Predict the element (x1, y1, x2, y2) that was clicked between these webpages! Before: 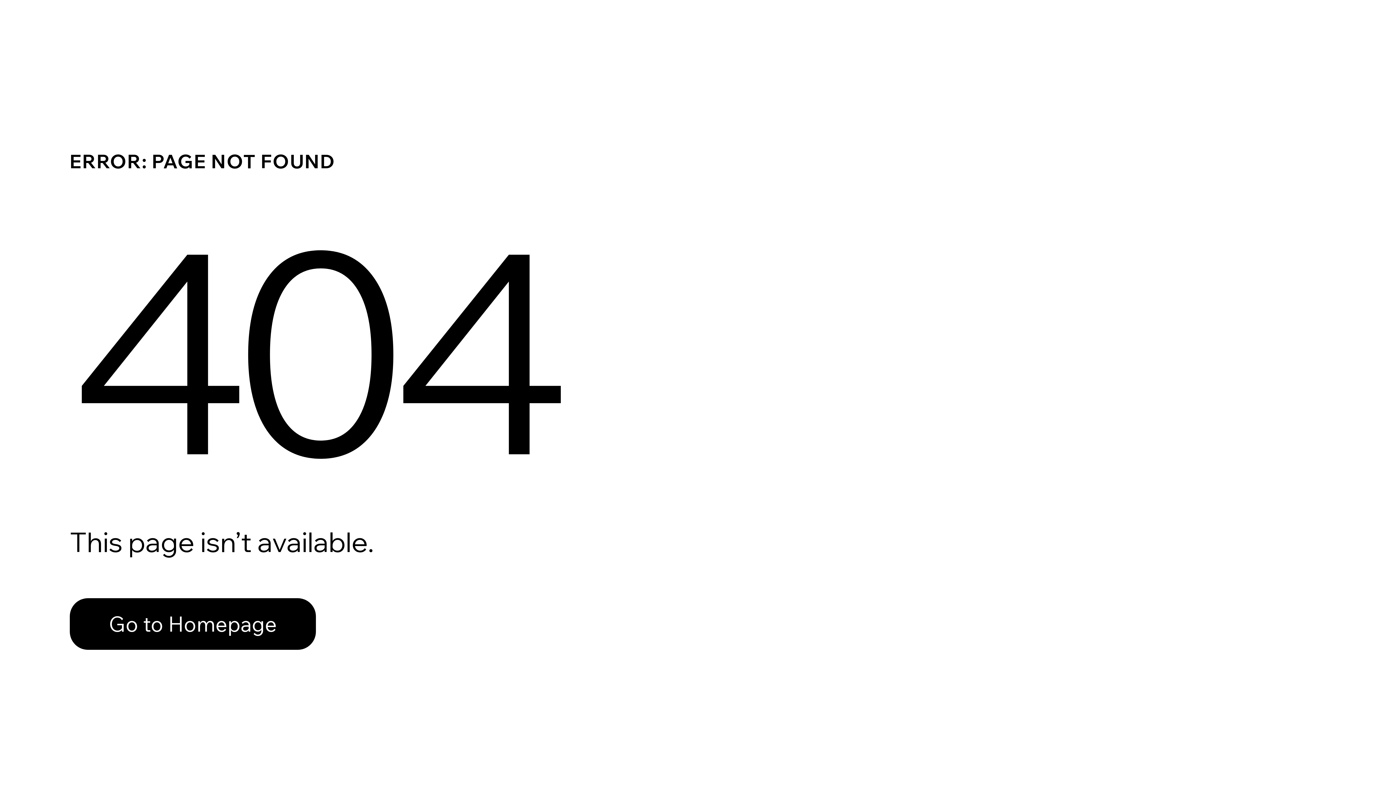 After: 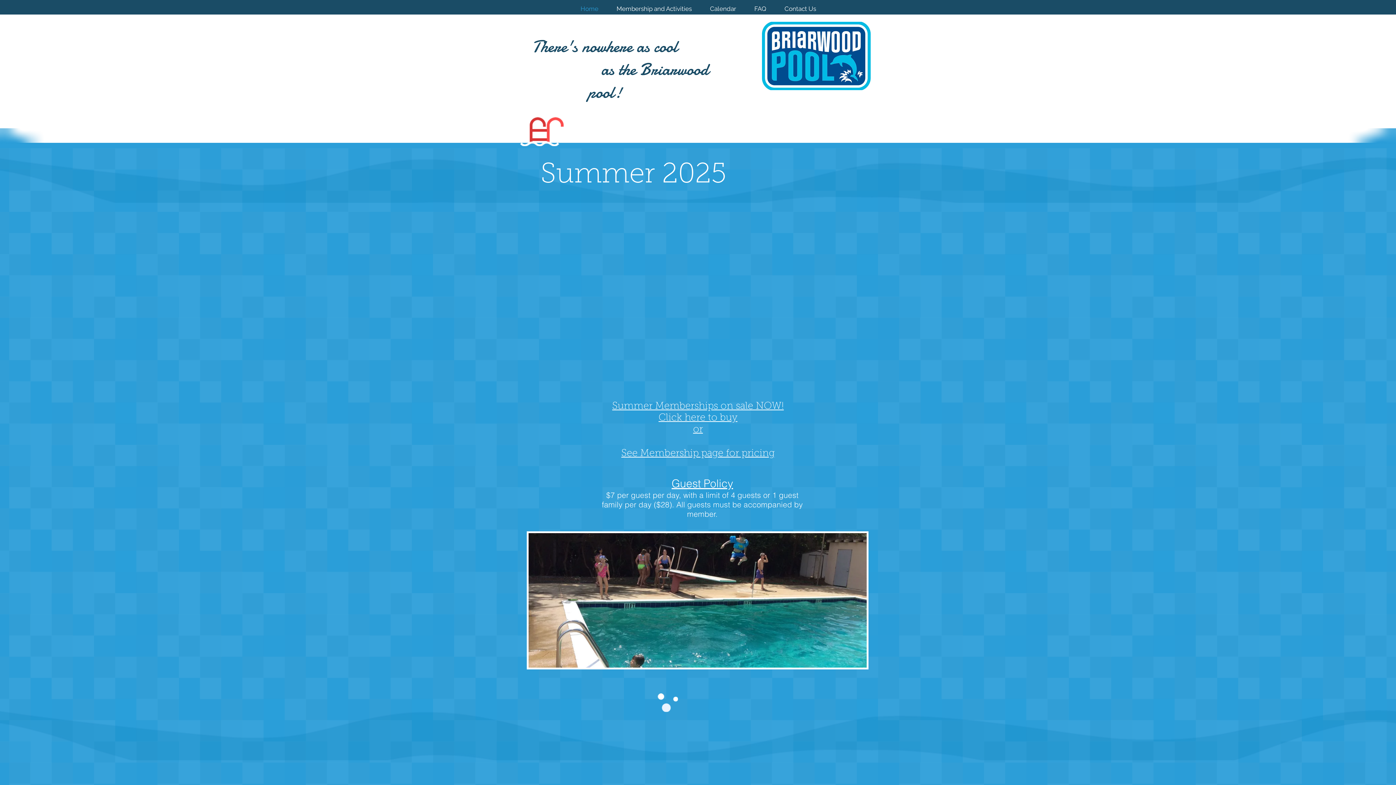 Action: label: Go to Homepage bbox: (69, 598, 316, 650)